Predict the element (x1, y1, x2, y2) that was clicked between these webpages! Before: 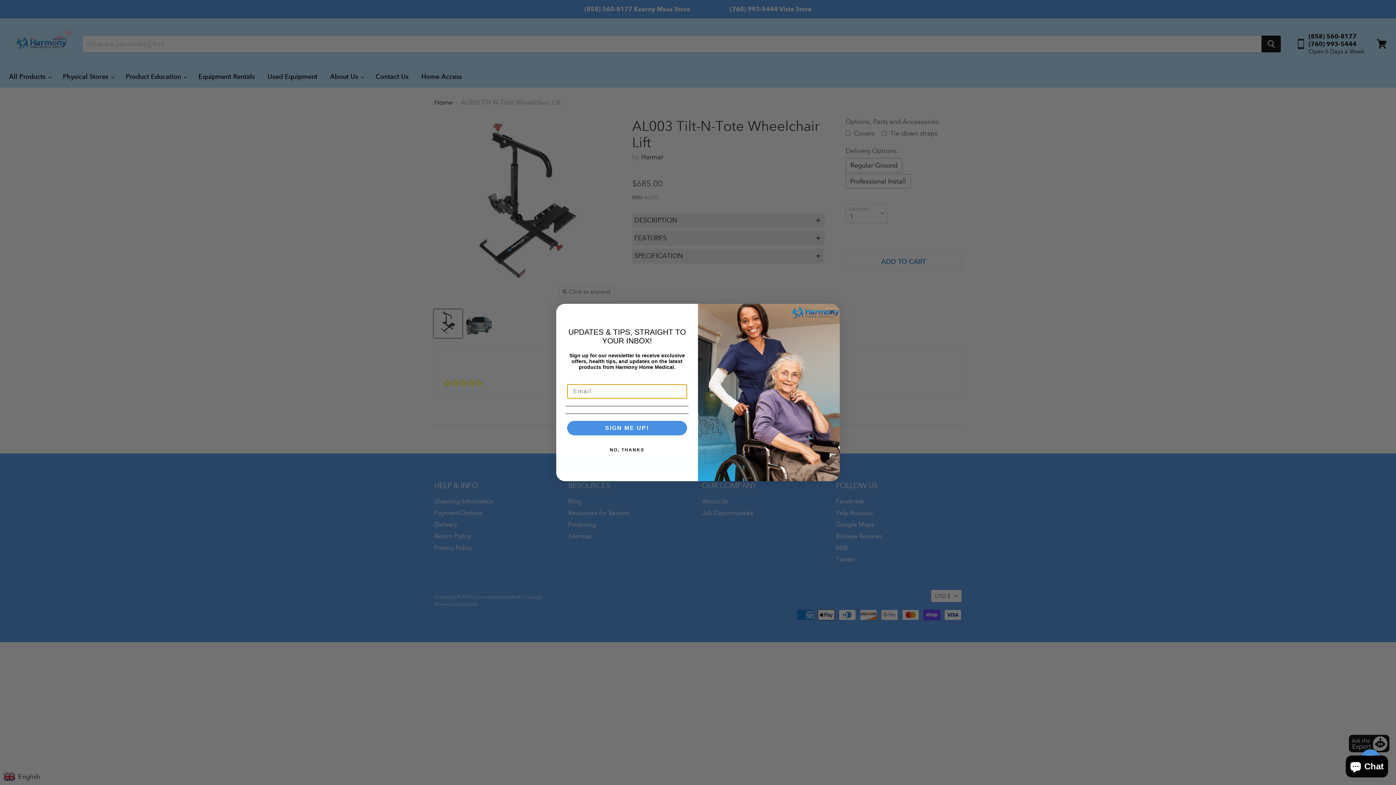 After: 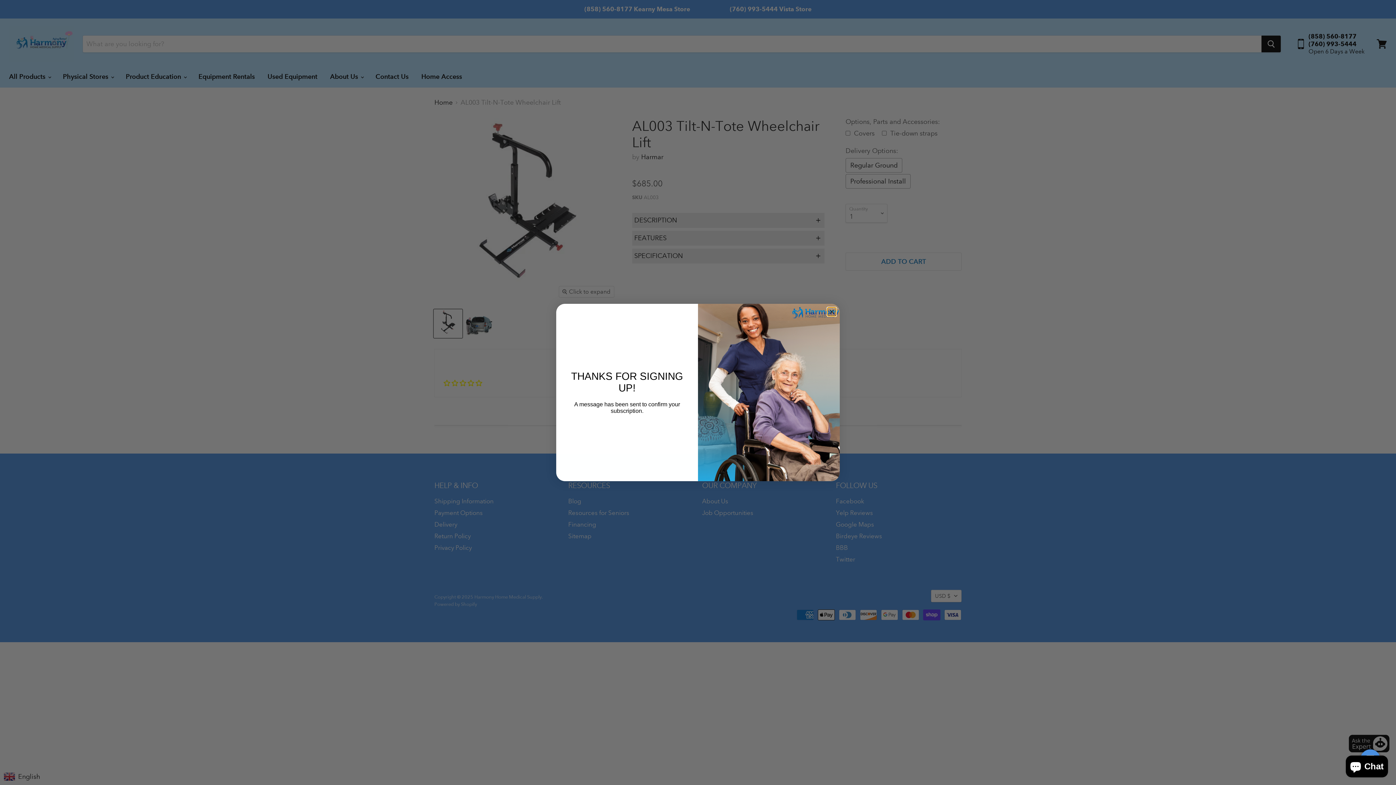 Action: label: SIGN ME UP! bbox: (567, 421, 687, 435)